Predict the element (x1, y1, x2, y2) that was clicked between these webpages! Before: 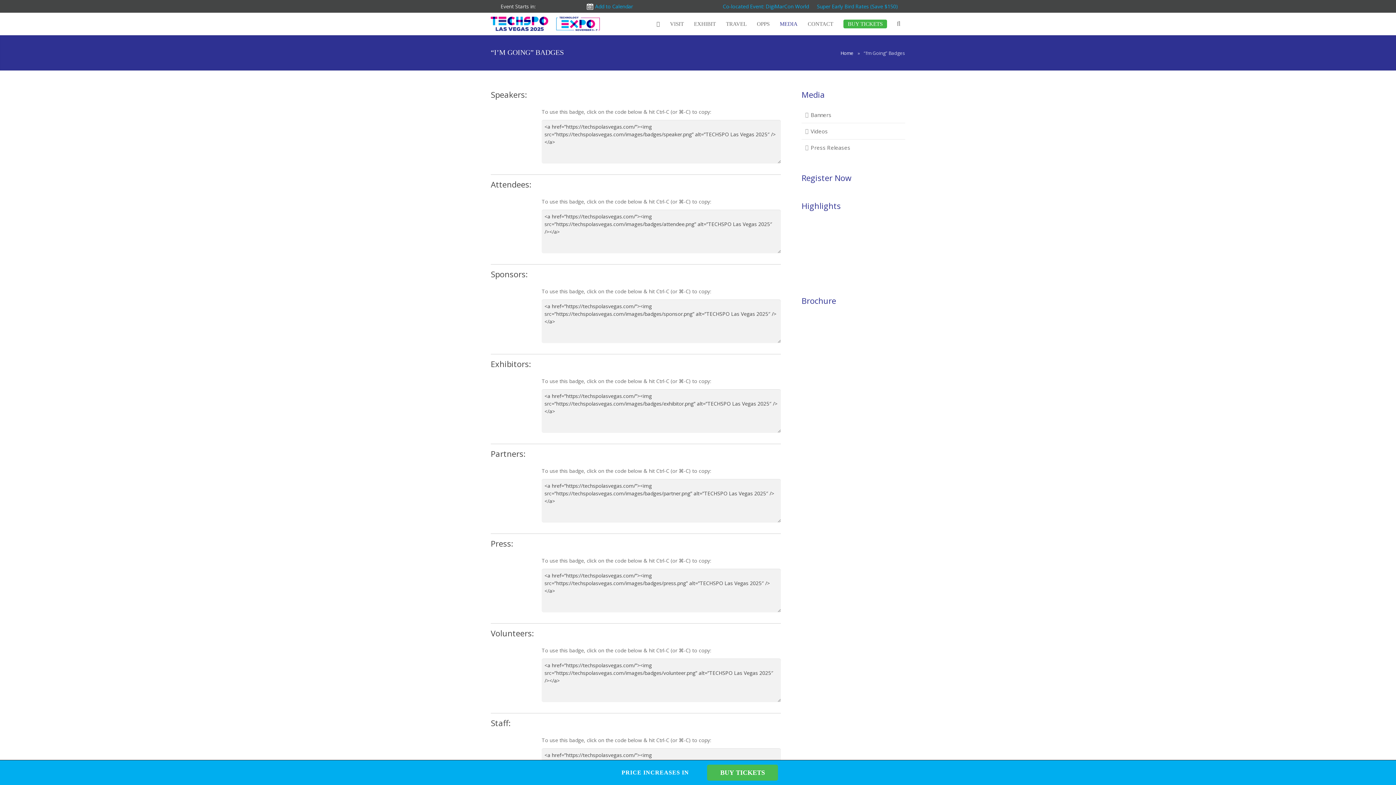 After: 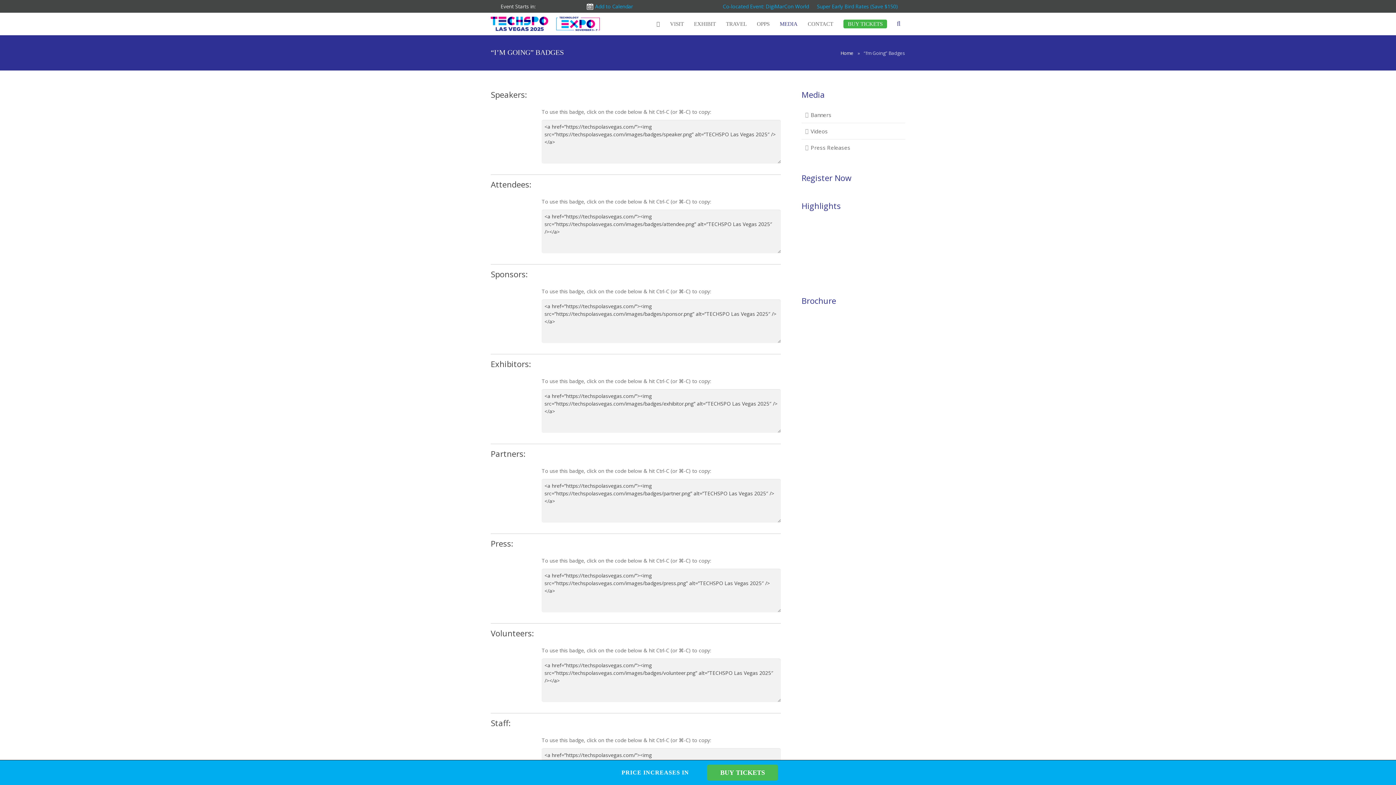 Action: bbox: (892, 12, 905, 34)